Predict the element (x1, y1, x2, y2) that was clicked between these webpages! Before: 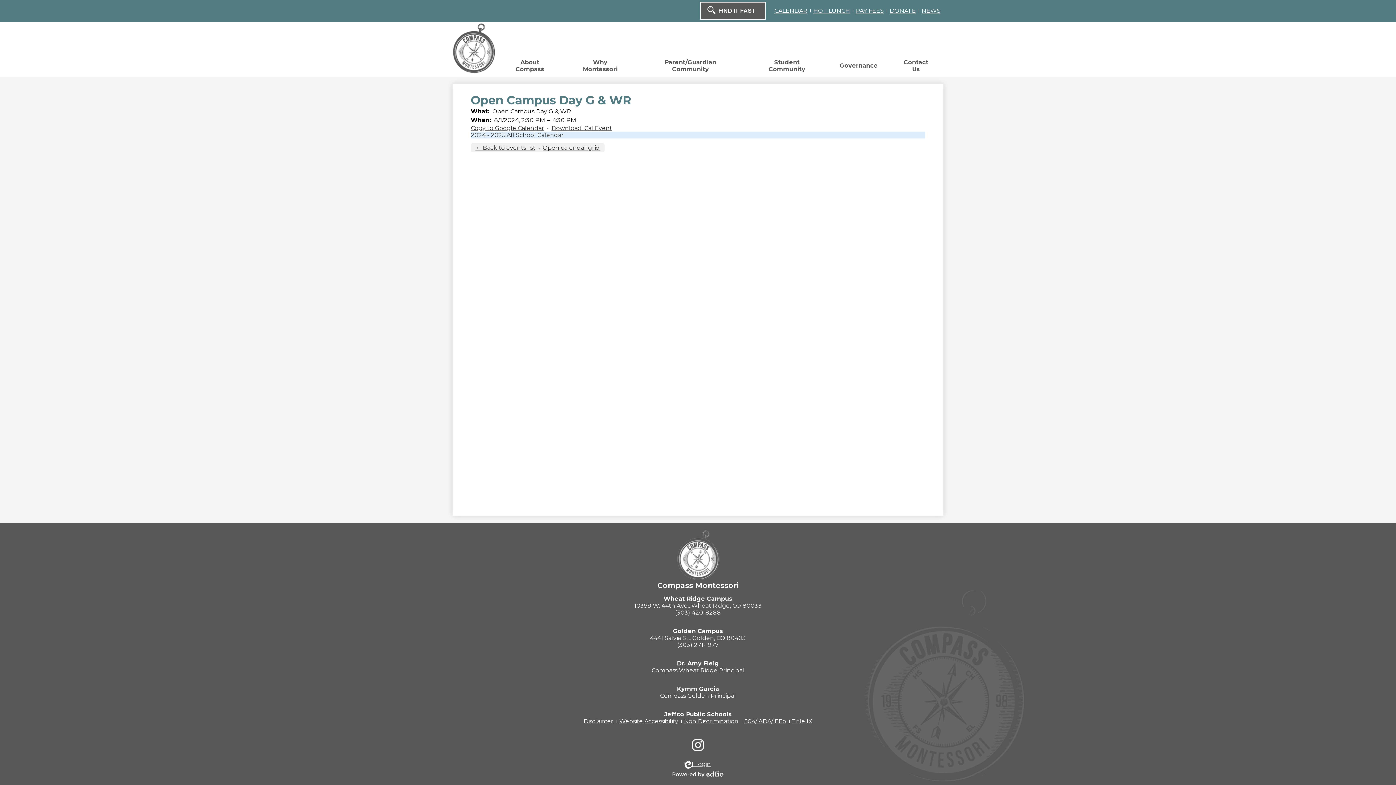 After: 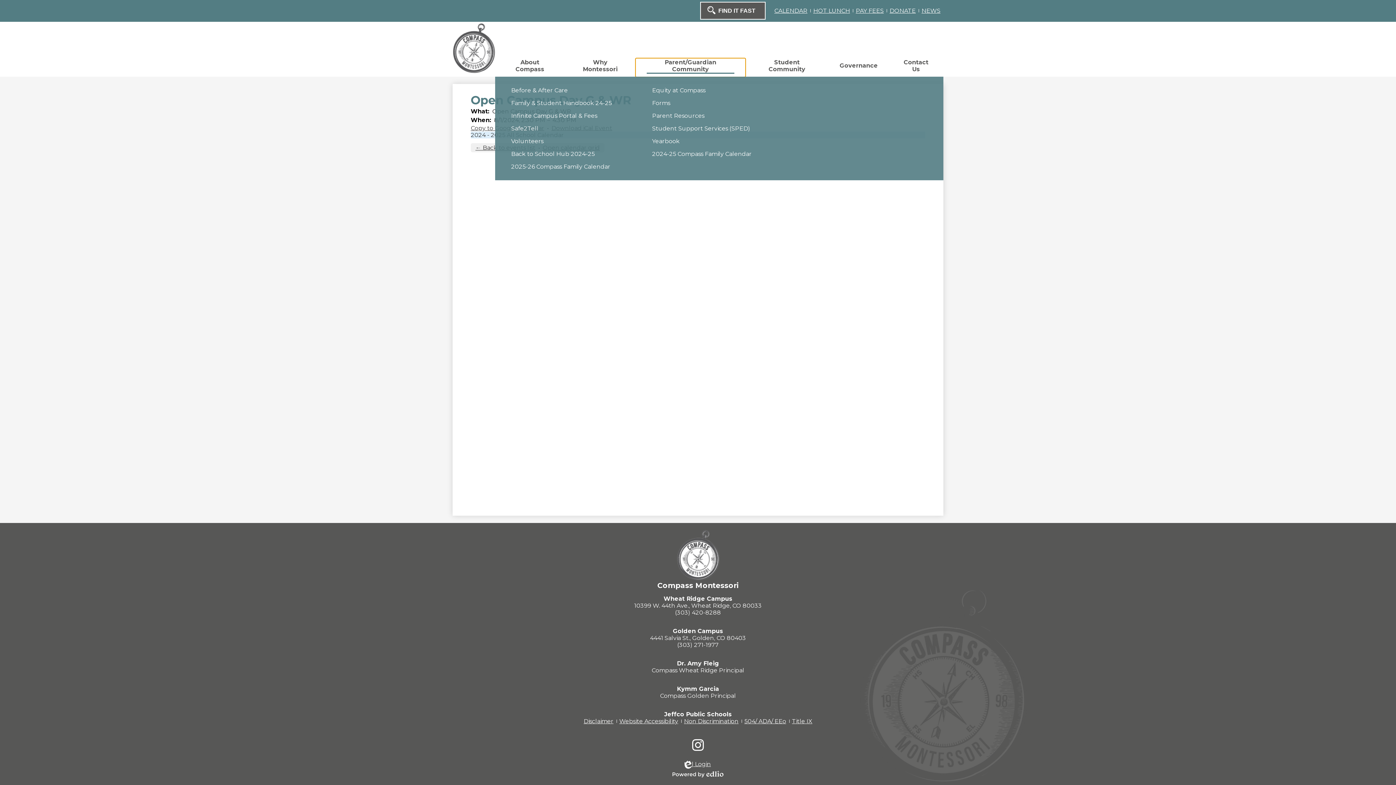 Action: bbox: (636, 58, 745, 76) label: Parent/Guardian Community